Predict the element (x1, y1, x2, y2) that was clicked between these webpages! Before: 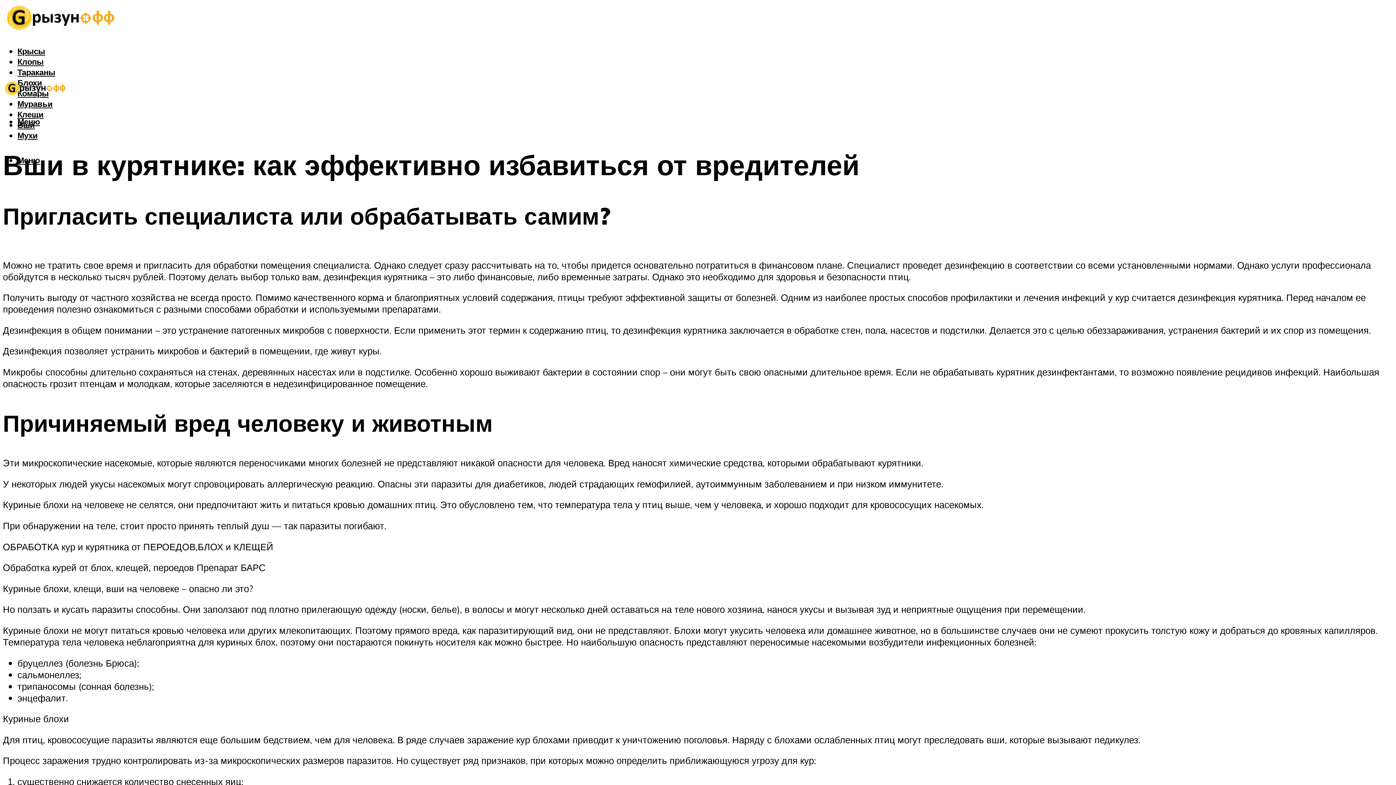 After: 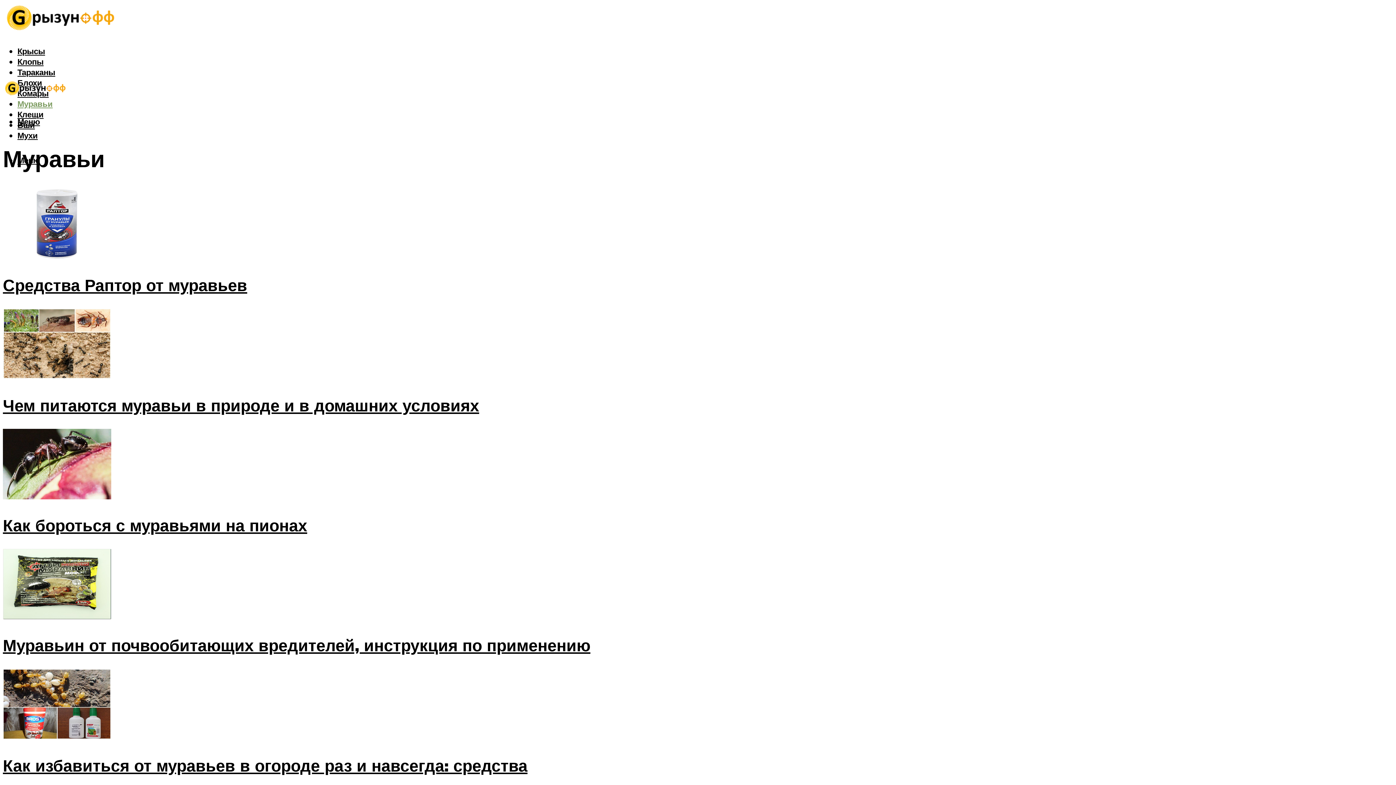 Action: bbox: (17, 98, 52, 109) label: Муравьи